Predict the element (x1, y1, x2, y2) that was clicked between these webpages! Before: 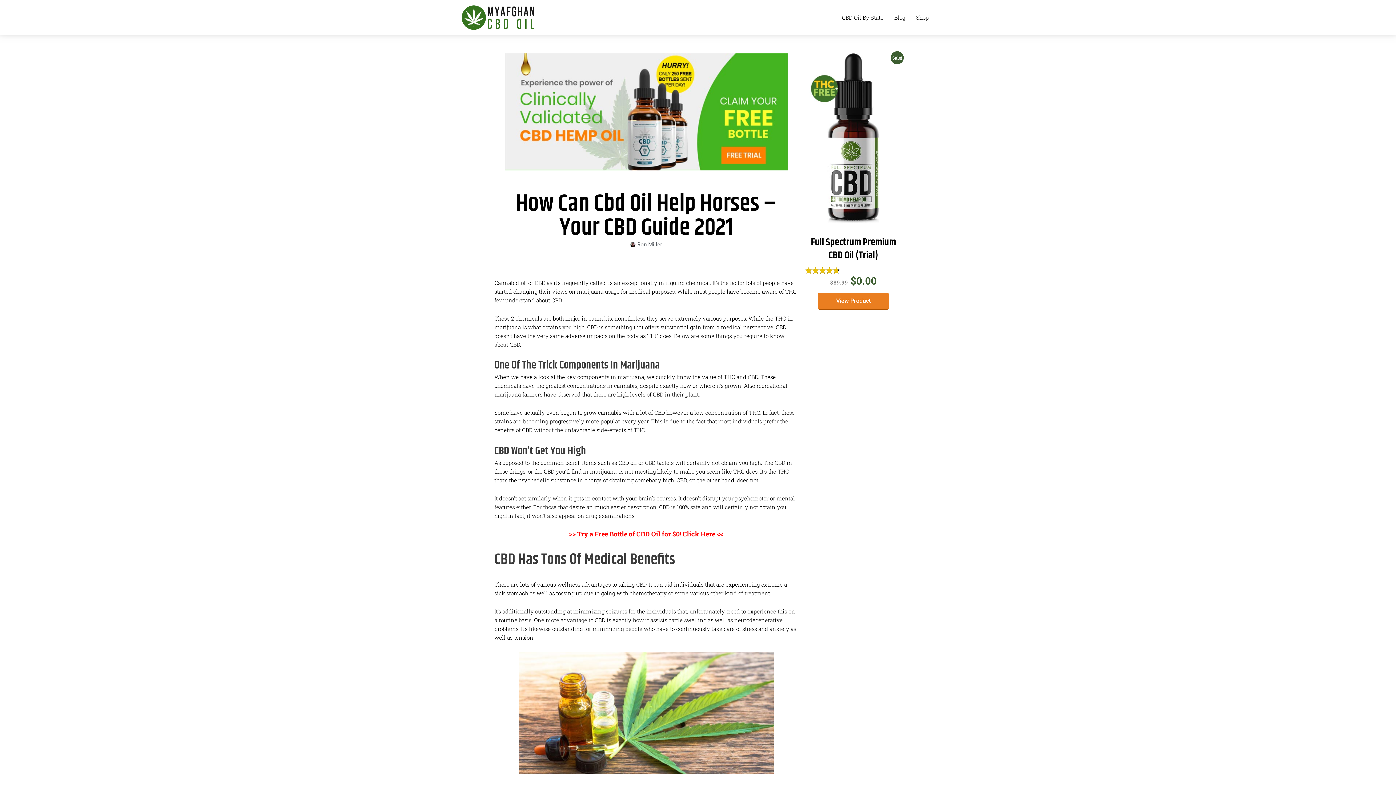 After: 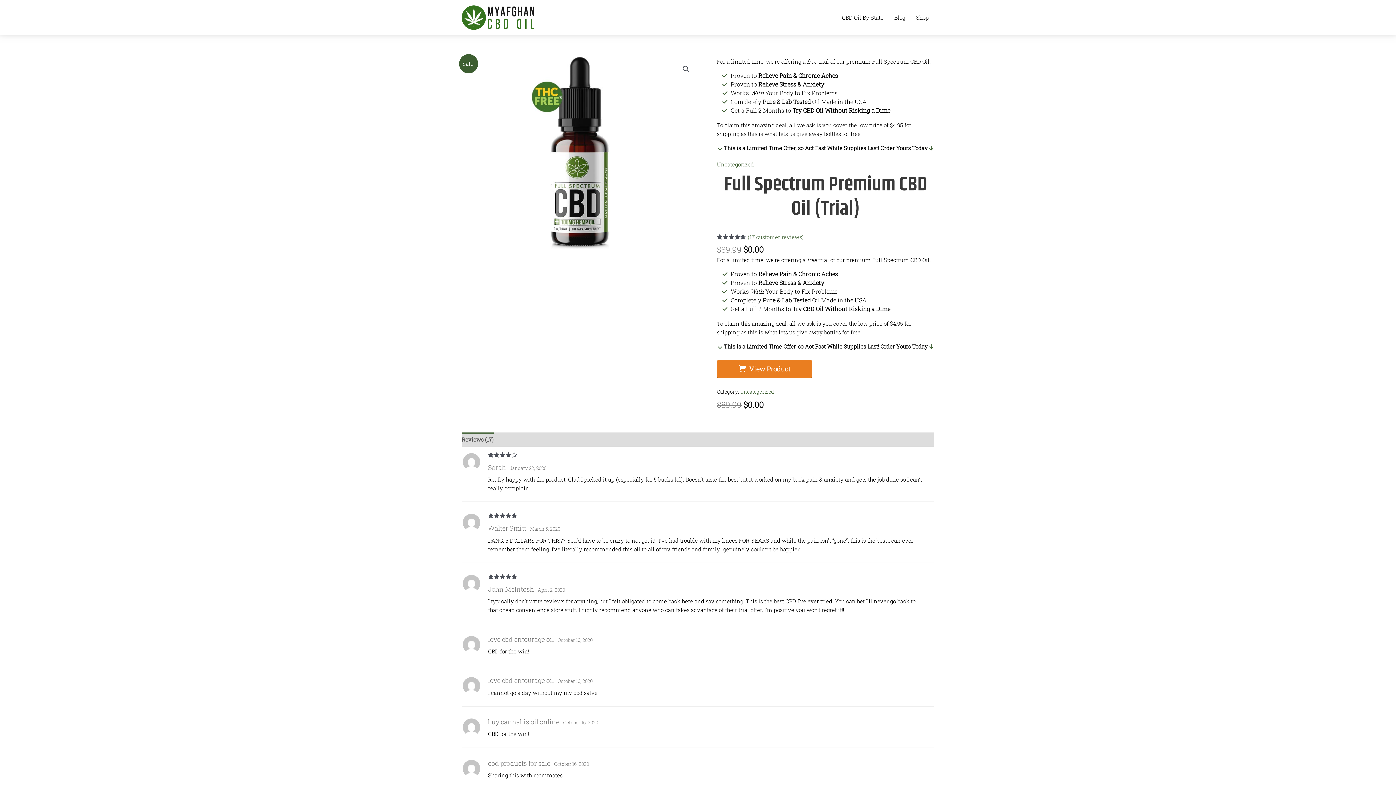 Action: bbox: (805, 53, 901, 223)